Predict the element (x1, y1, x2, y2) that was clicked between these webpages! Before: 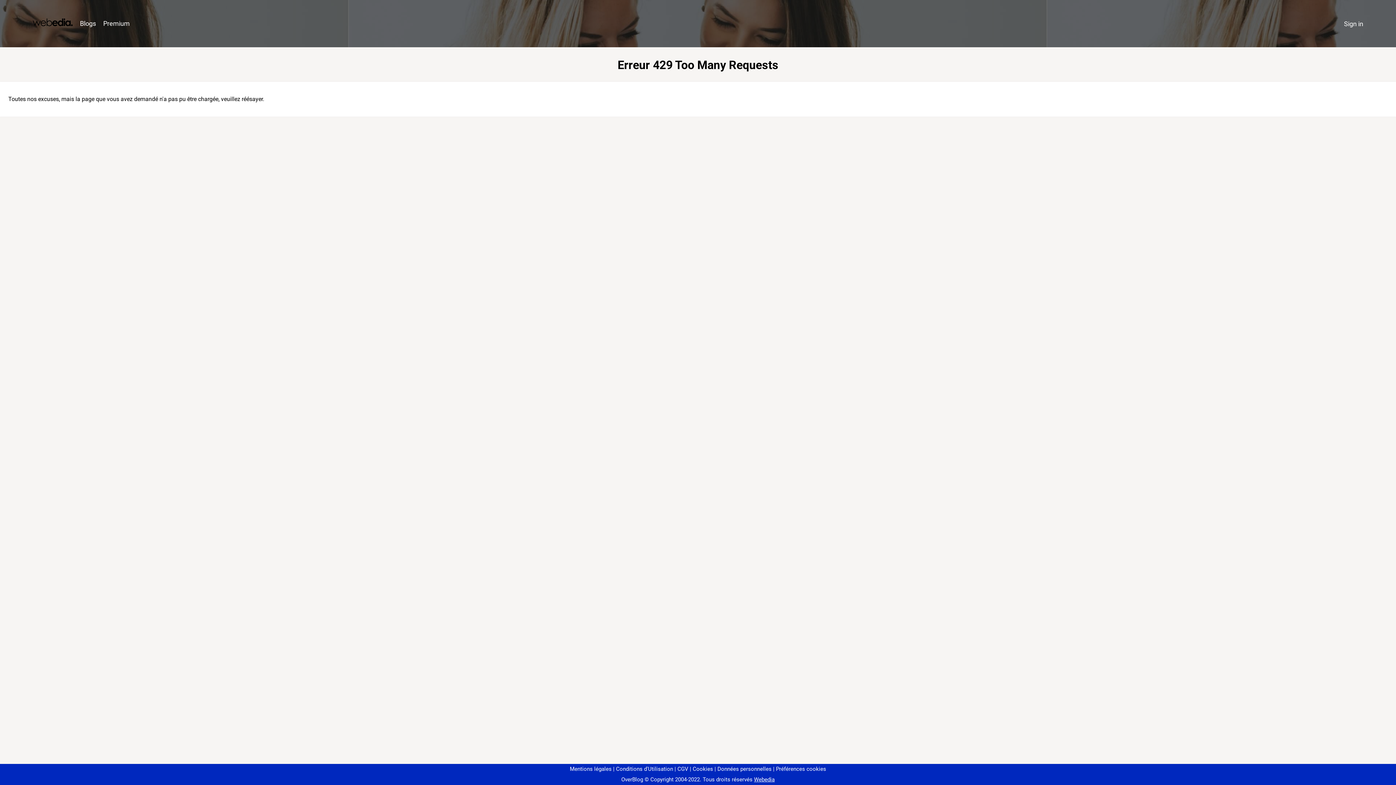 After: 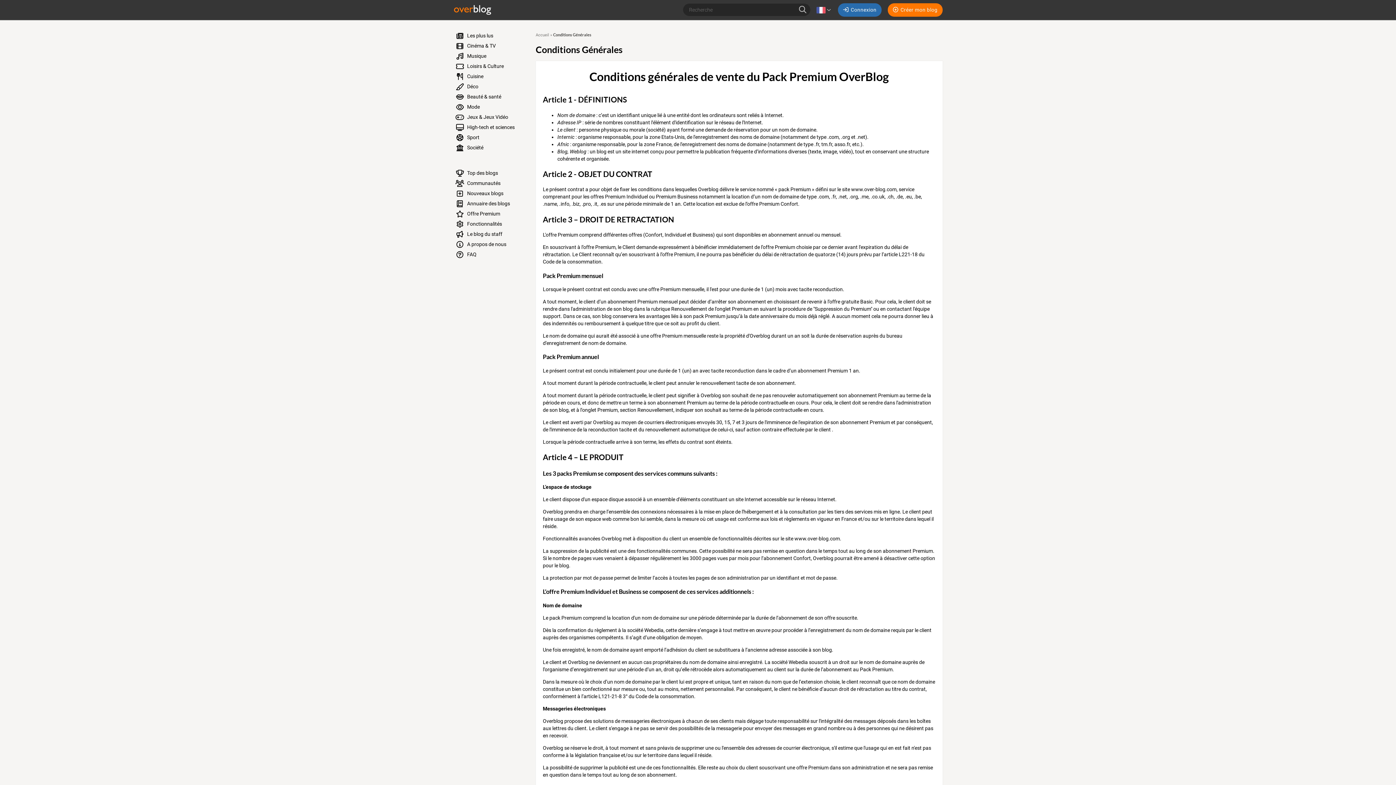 Action: bbox: (674, 766, 688, 772) label: CGV